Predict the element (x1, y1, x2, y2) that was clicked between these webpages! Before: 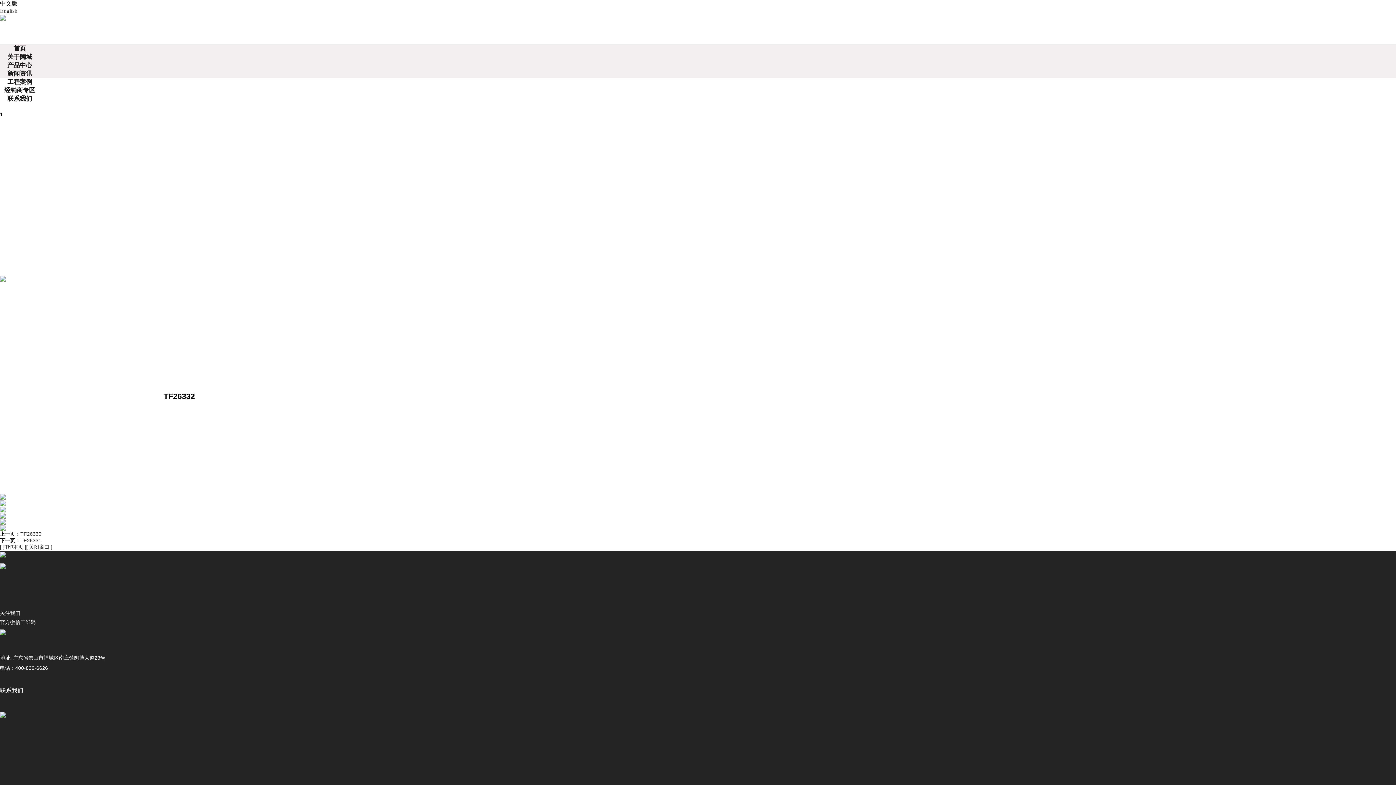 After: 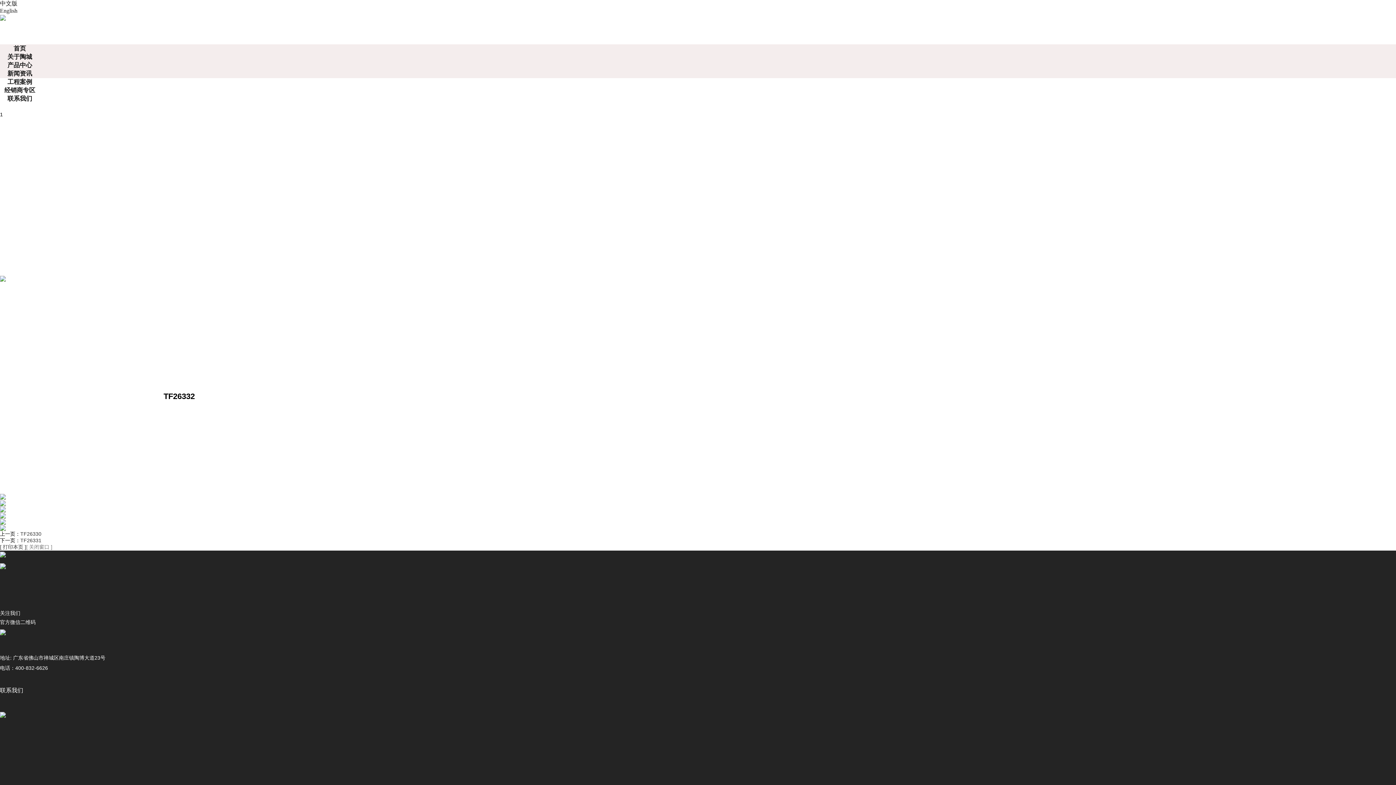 Action: label: [ 关闭窗口 ] bbox: (26, 544, 52, 550)